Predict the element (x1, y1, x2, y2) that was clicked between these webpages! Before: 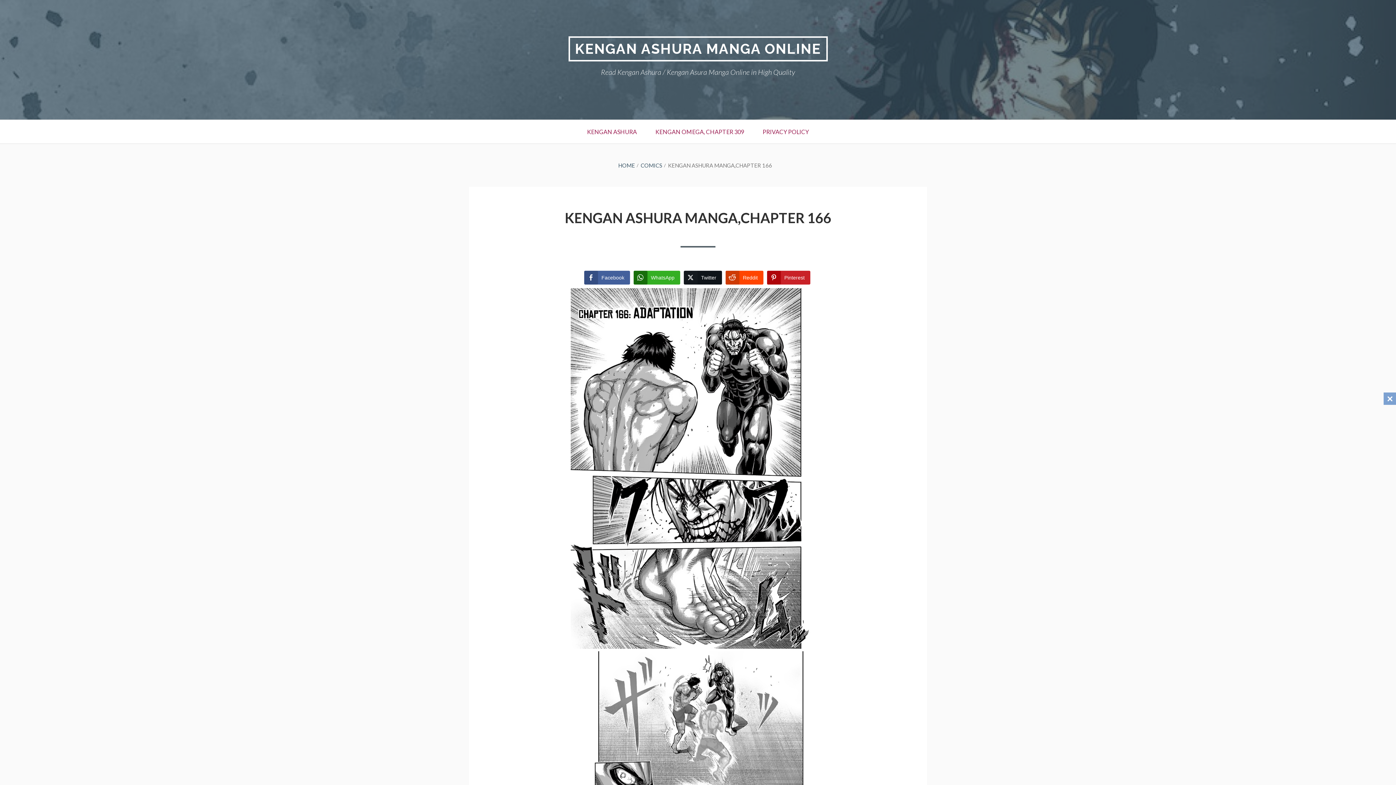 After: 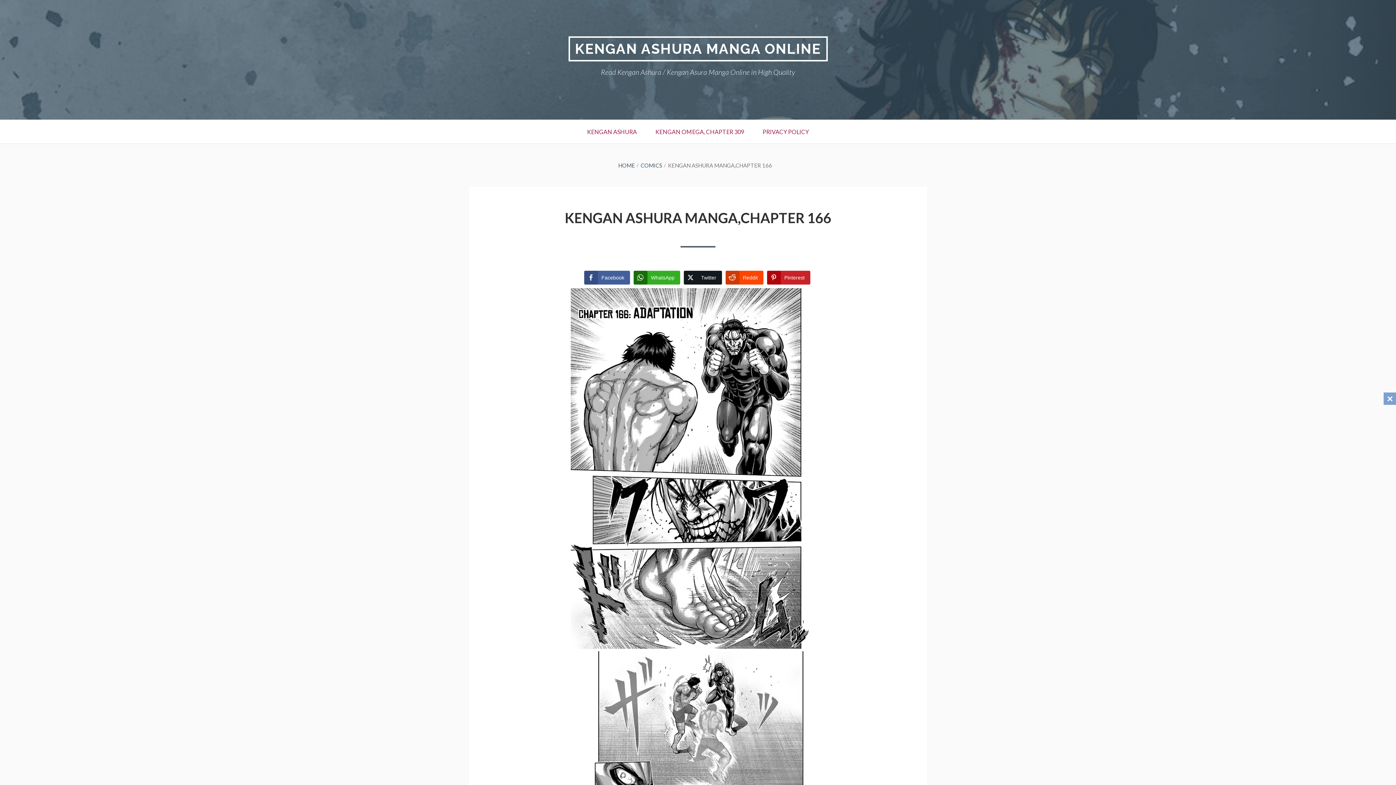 Action: bbox: (683, 270, 722, 284) label: Twitter Share